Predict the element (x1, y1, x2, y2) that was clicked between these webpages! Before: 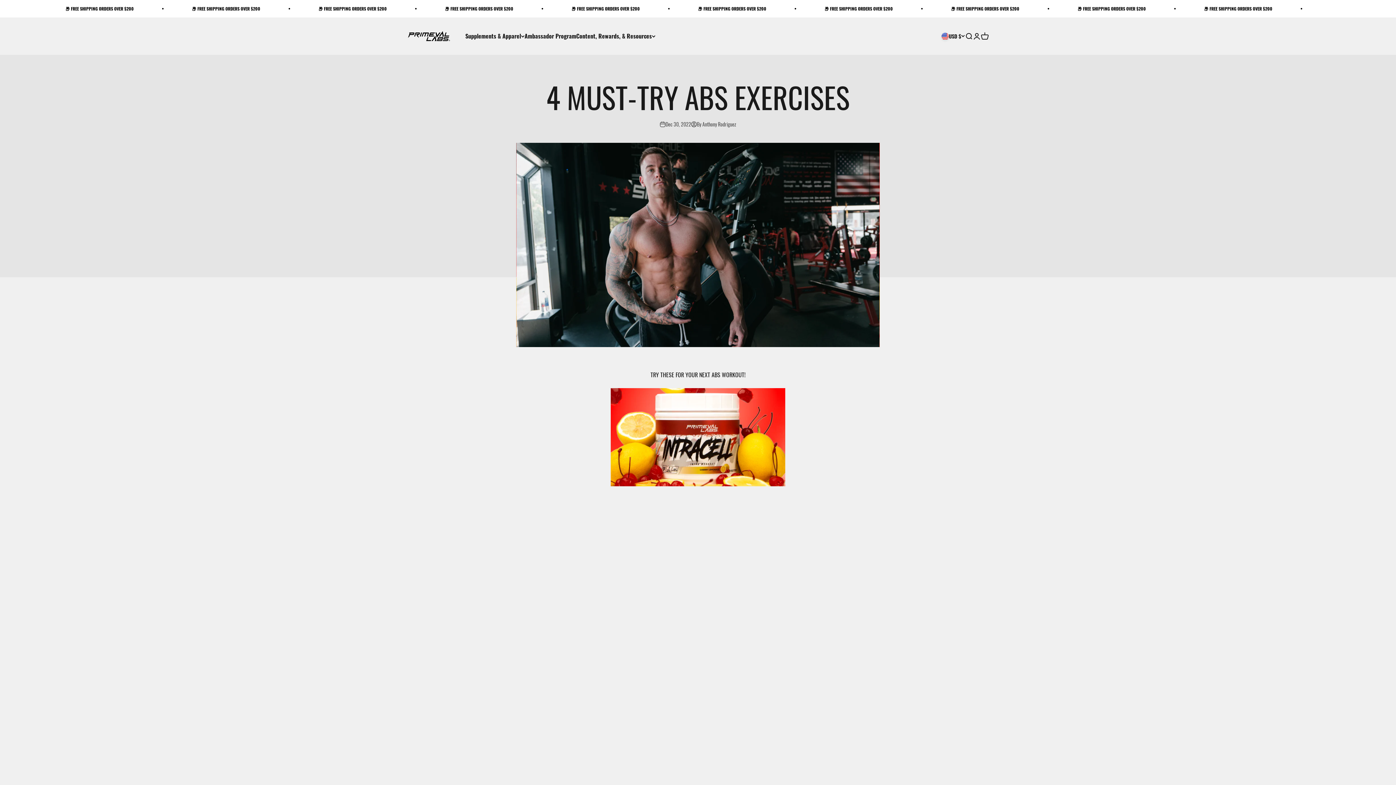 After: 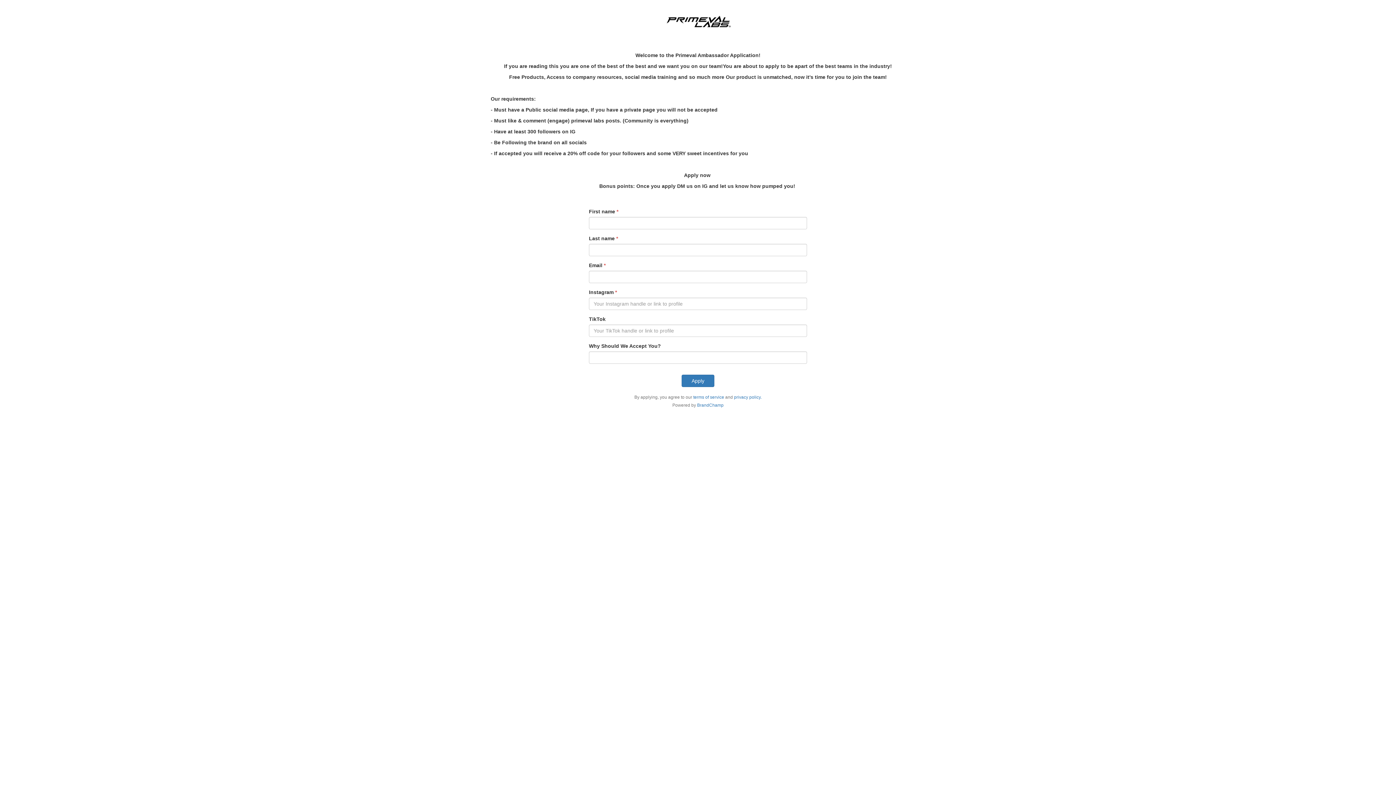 Action: label: Ambassador Program bbox: (524, 31, 576, 40)